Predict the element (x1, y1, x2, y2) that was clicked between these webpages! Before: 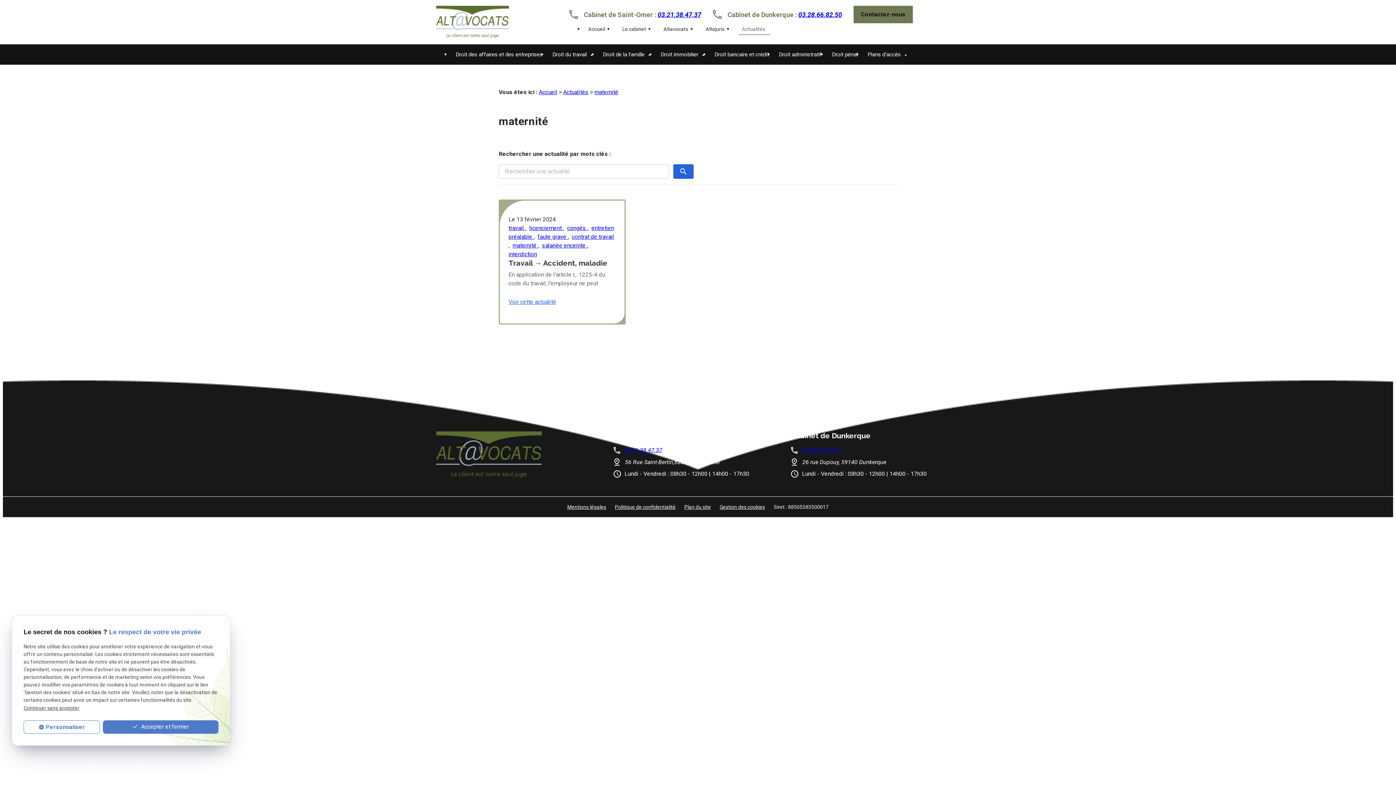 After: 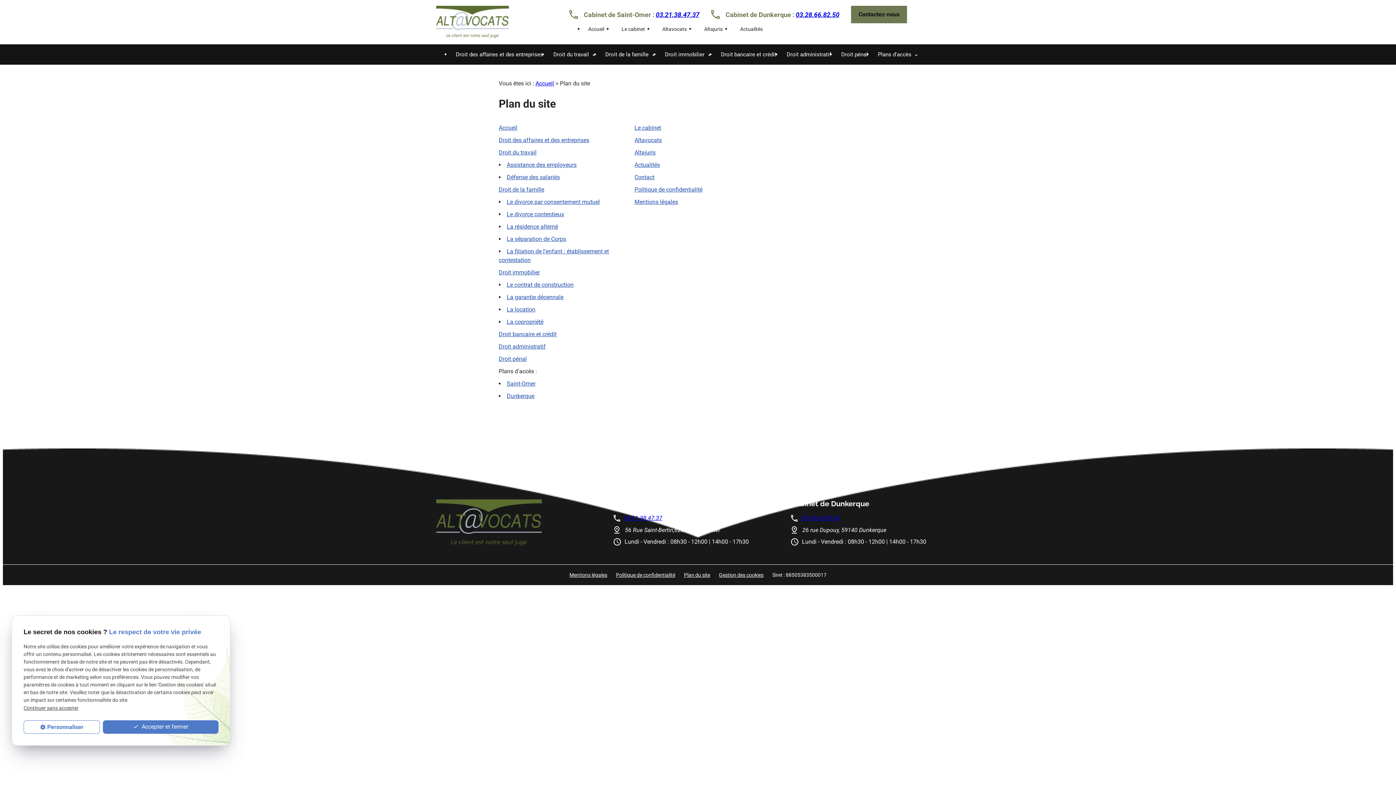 Action: bbox: (684, 504, 711, 510) label: Plan du site